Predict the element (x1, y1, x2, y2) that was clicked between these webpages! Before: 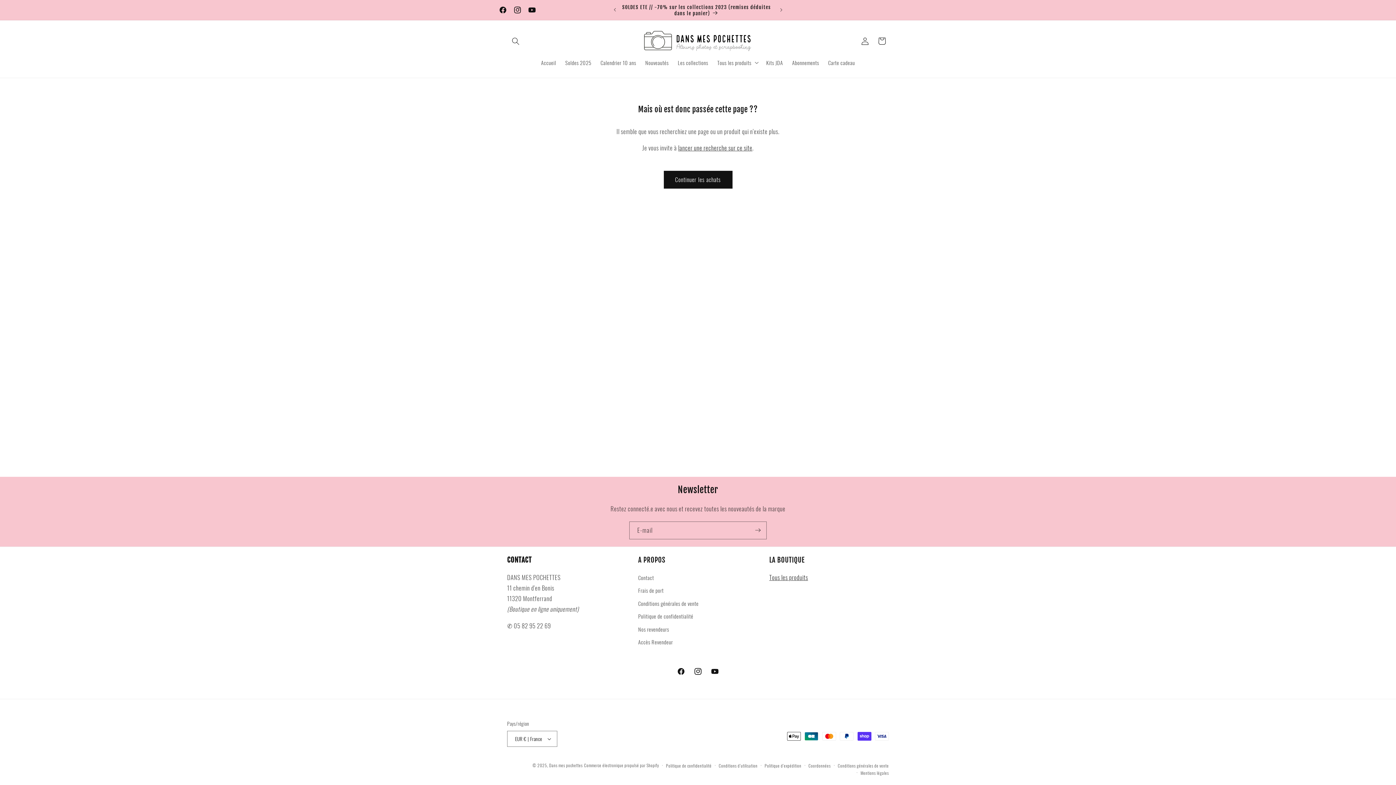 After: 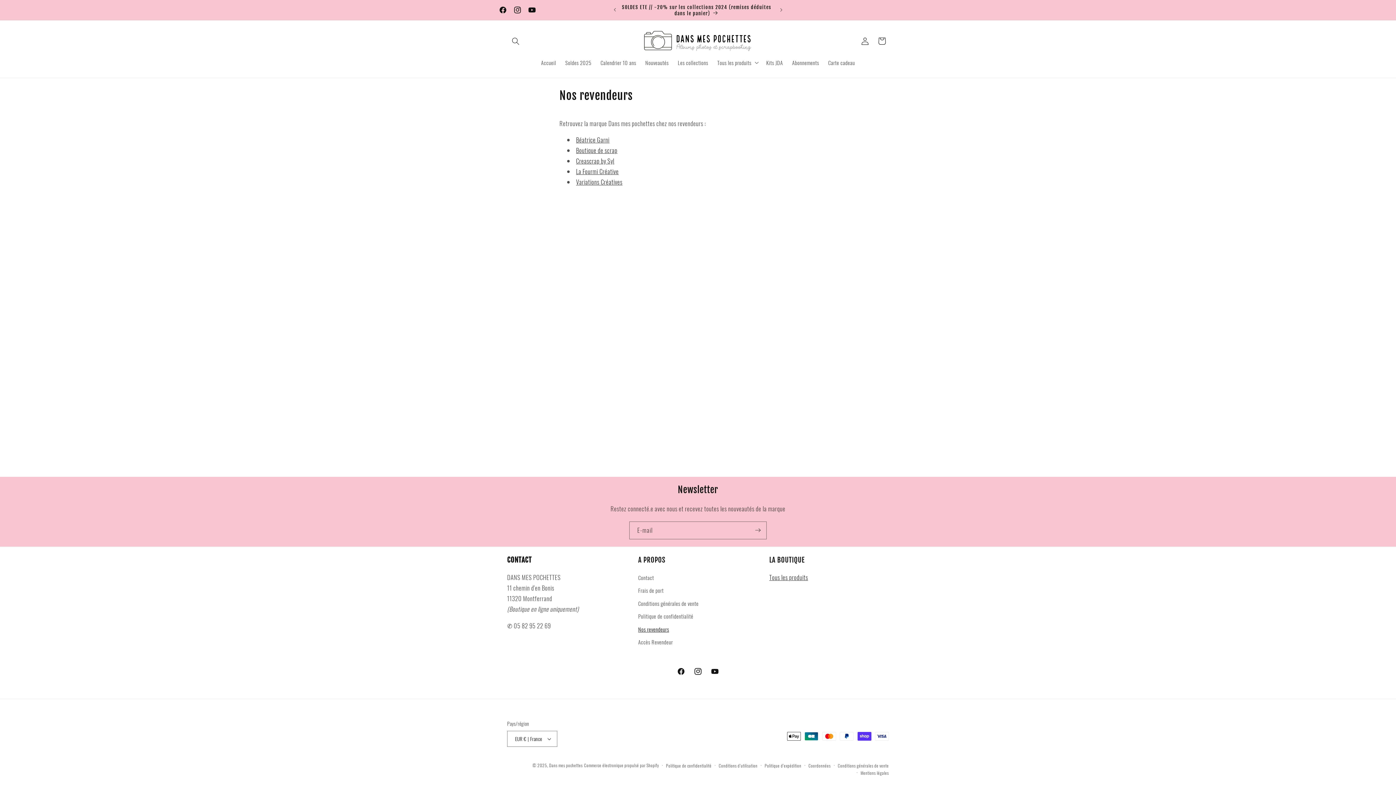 Action: bbox: (638, 623, 669, 636) label: Nos revendeurs